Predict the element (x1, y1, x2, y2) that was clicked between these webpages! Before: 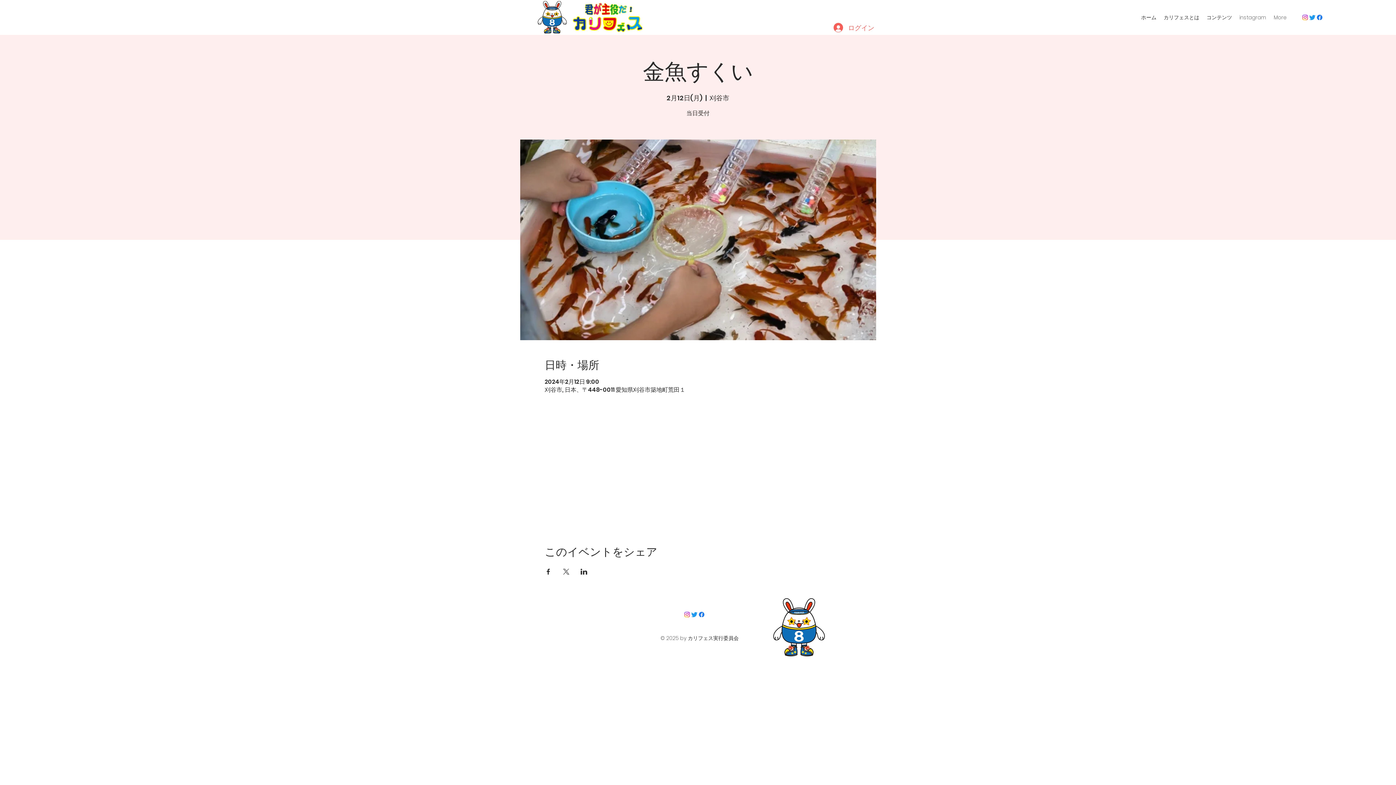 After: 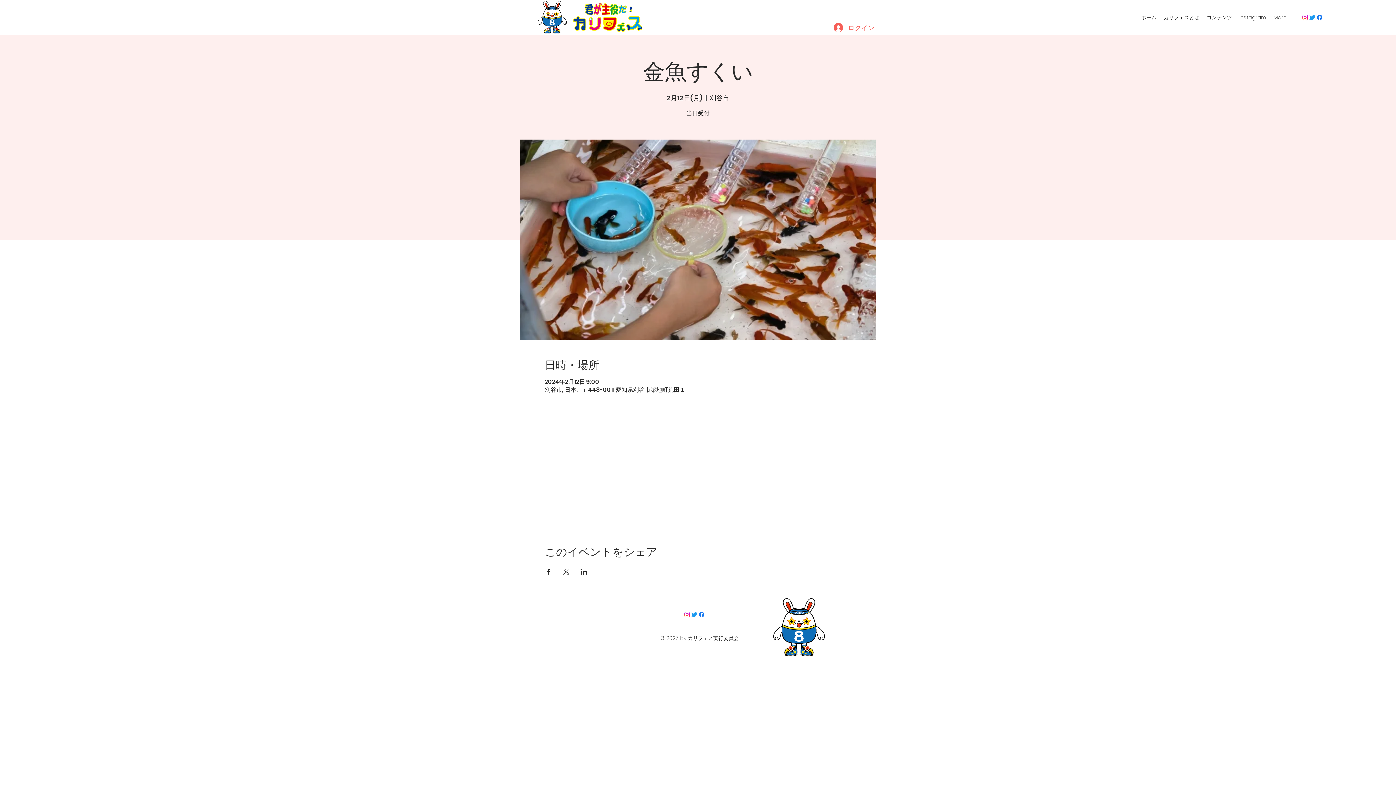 Action: bbox: (580, 569, 587, 574) label: LinkedInでイベントをシェア